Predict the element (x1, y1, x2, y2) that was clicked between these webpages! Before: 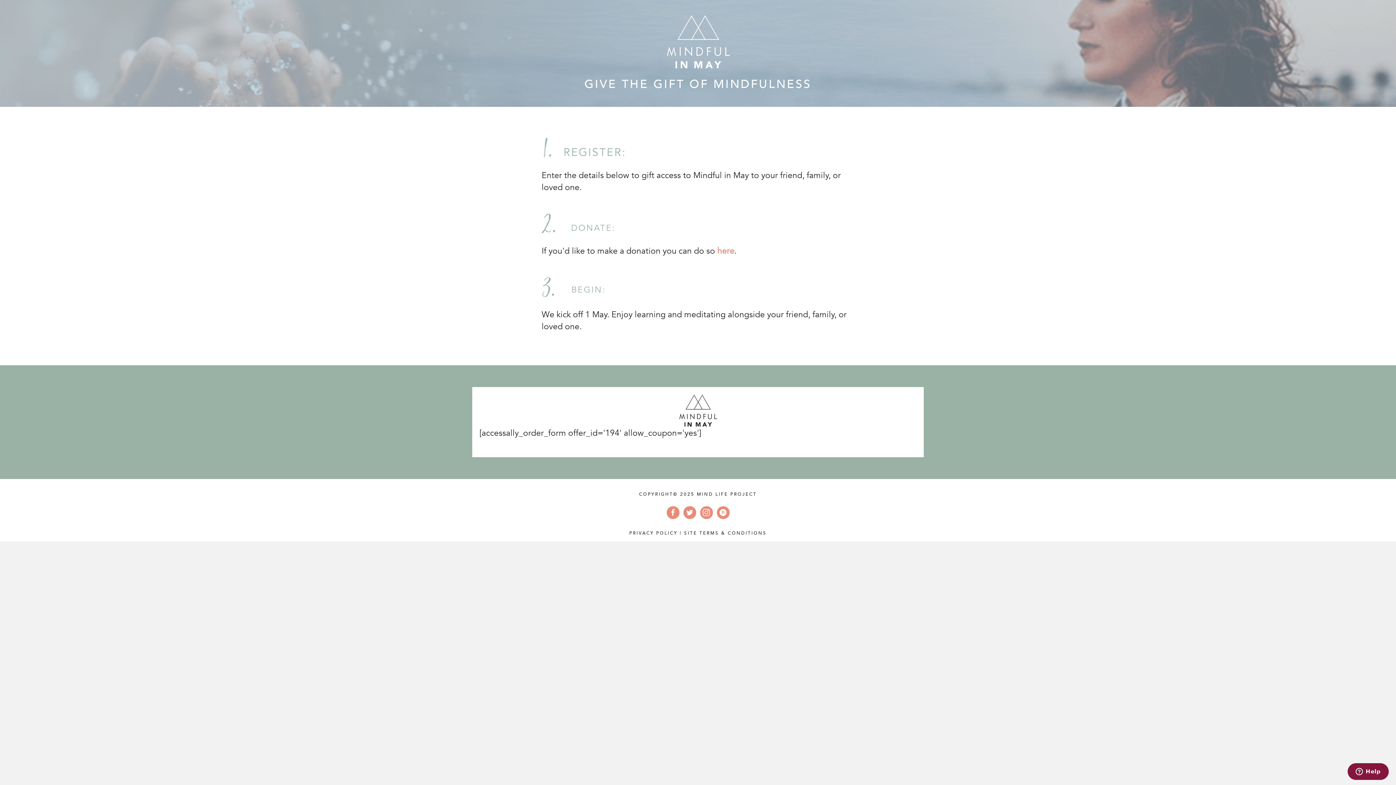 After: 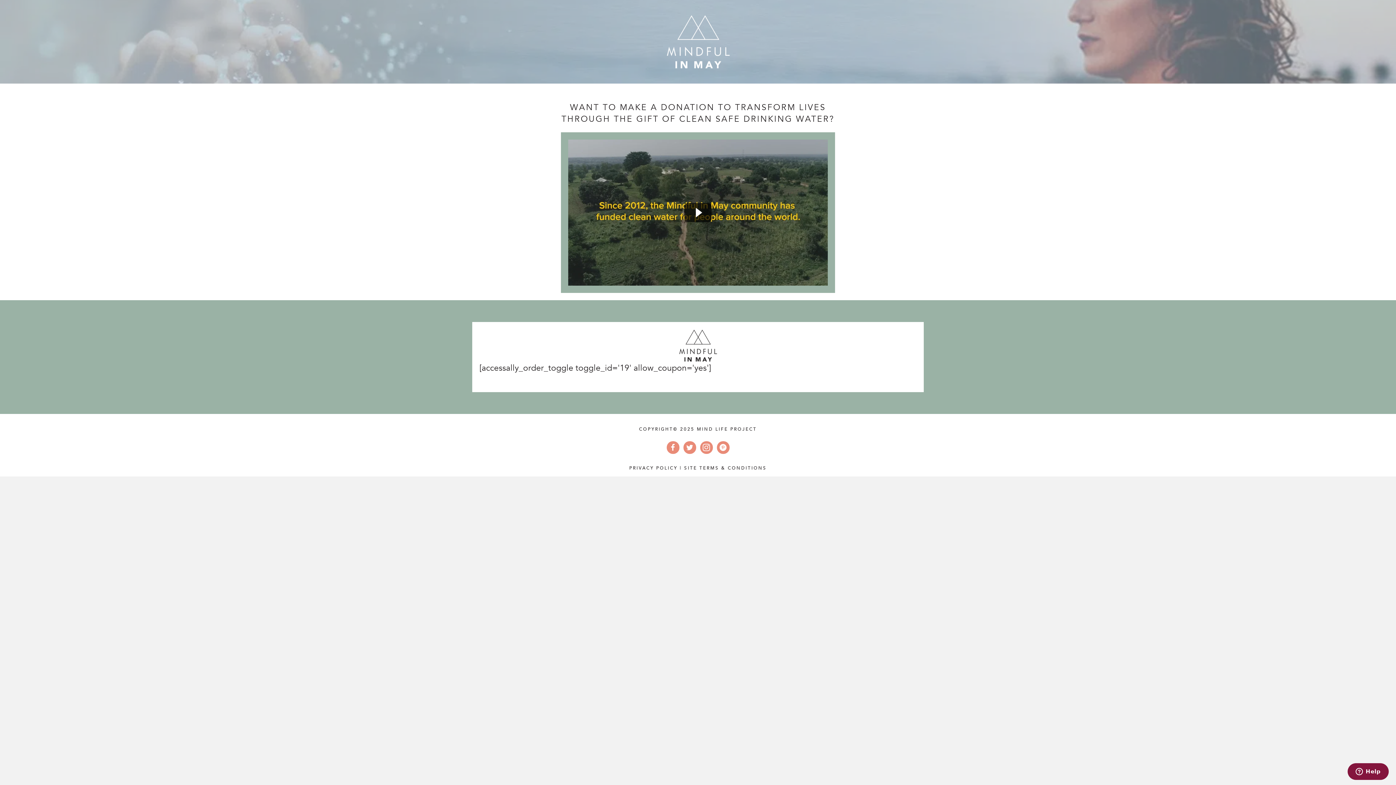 Action: label: here bbox: (717, 245, 734, 256)